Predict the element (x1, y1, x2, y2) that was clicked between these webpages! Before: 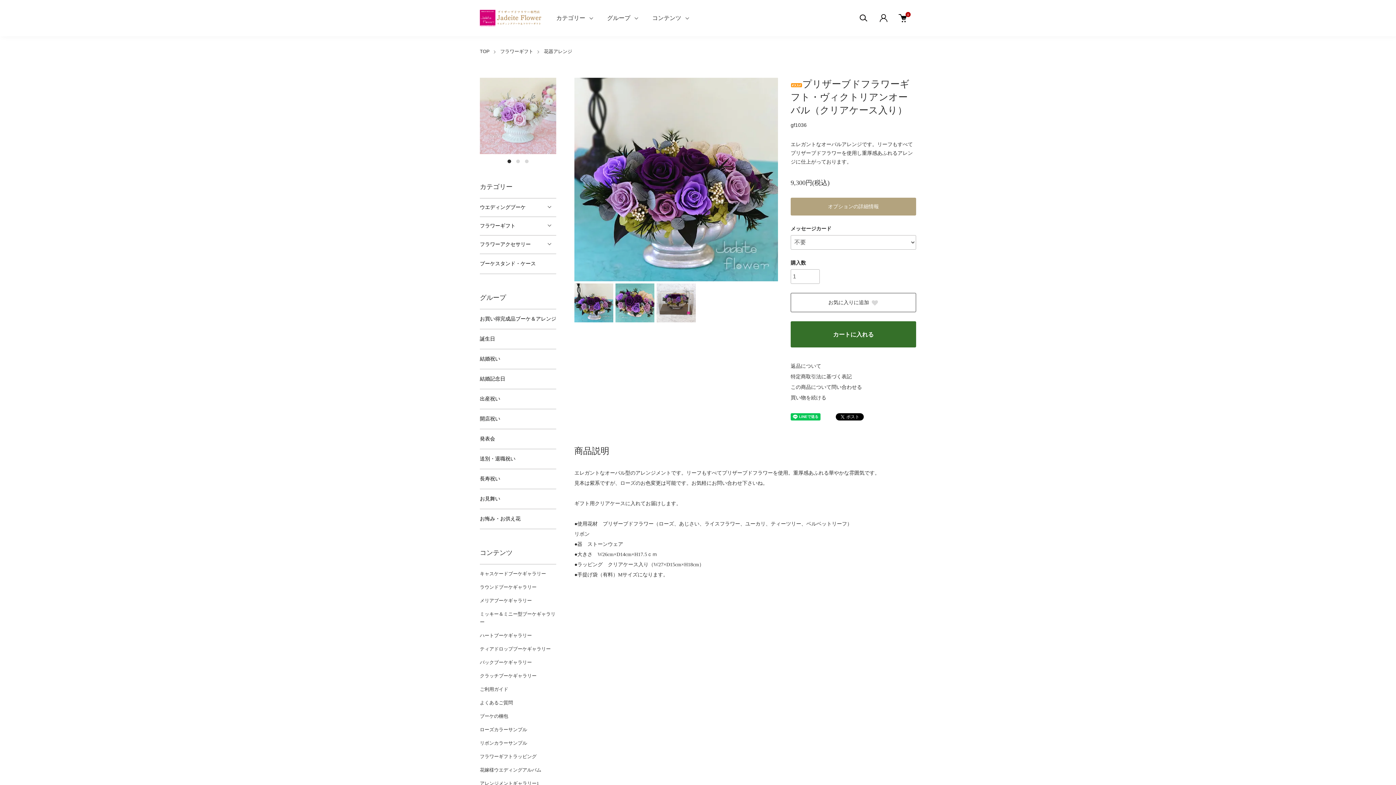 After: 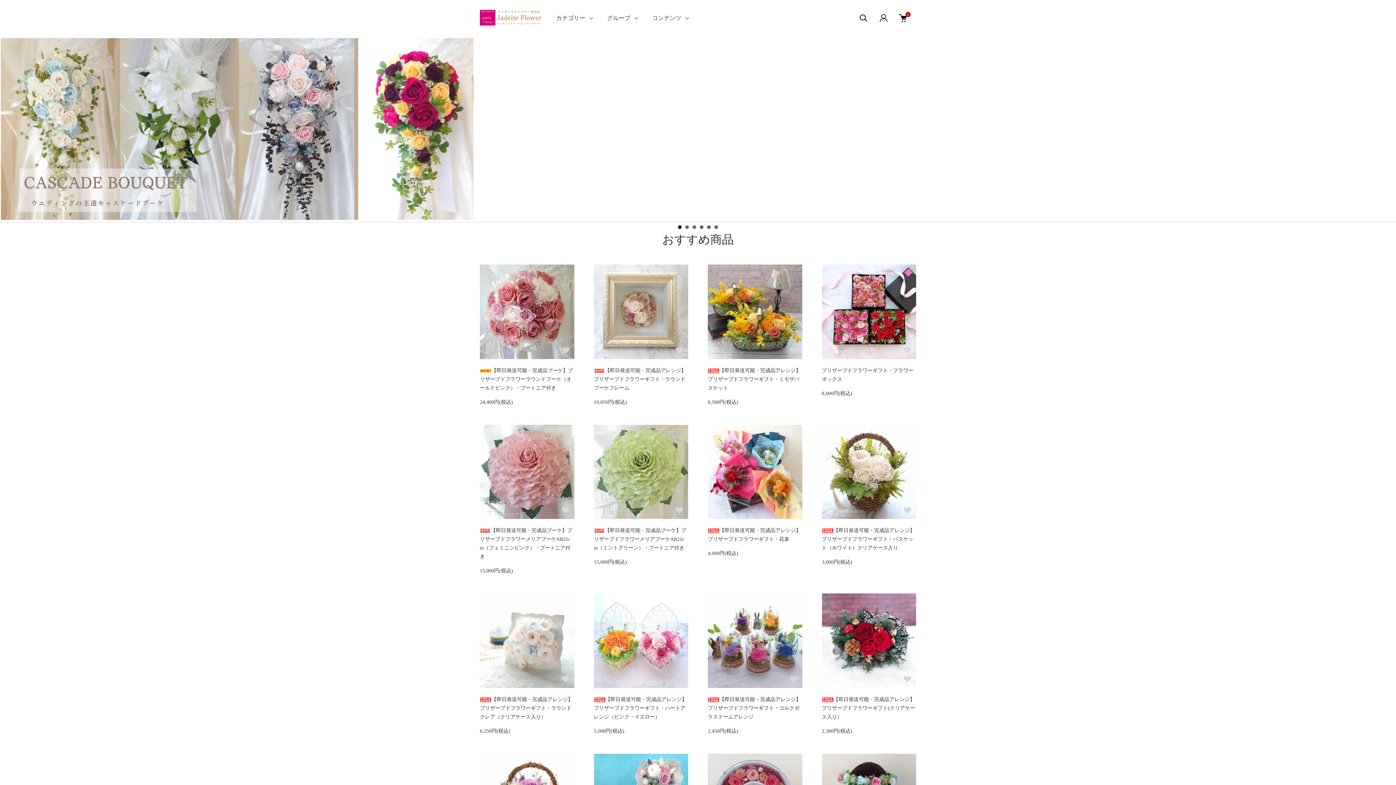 Action: bbox: (480, 48, 489, 54) label: TOP